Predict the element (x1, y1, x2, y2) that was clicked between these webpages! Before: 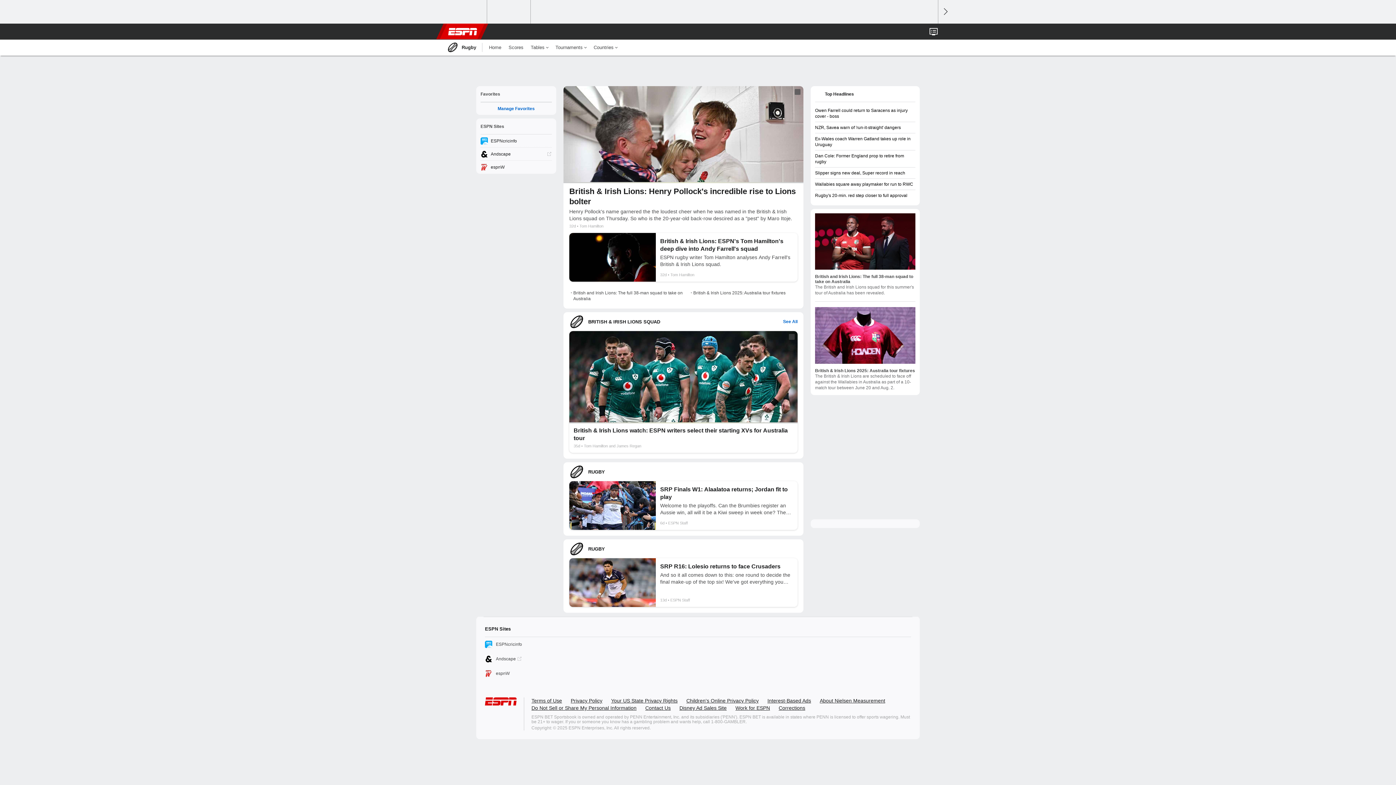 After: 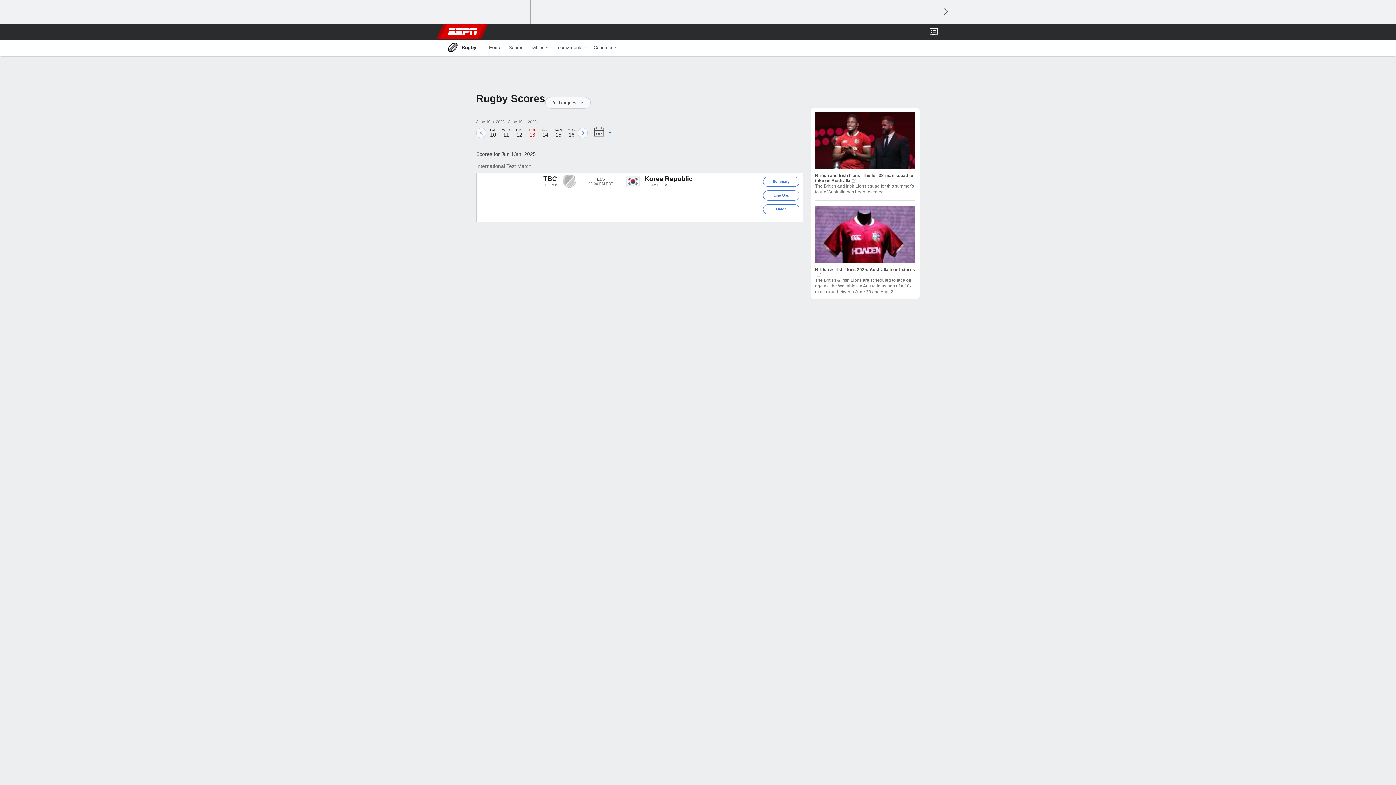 Action: label: Scores bbox: (505, 39, 527, 55)